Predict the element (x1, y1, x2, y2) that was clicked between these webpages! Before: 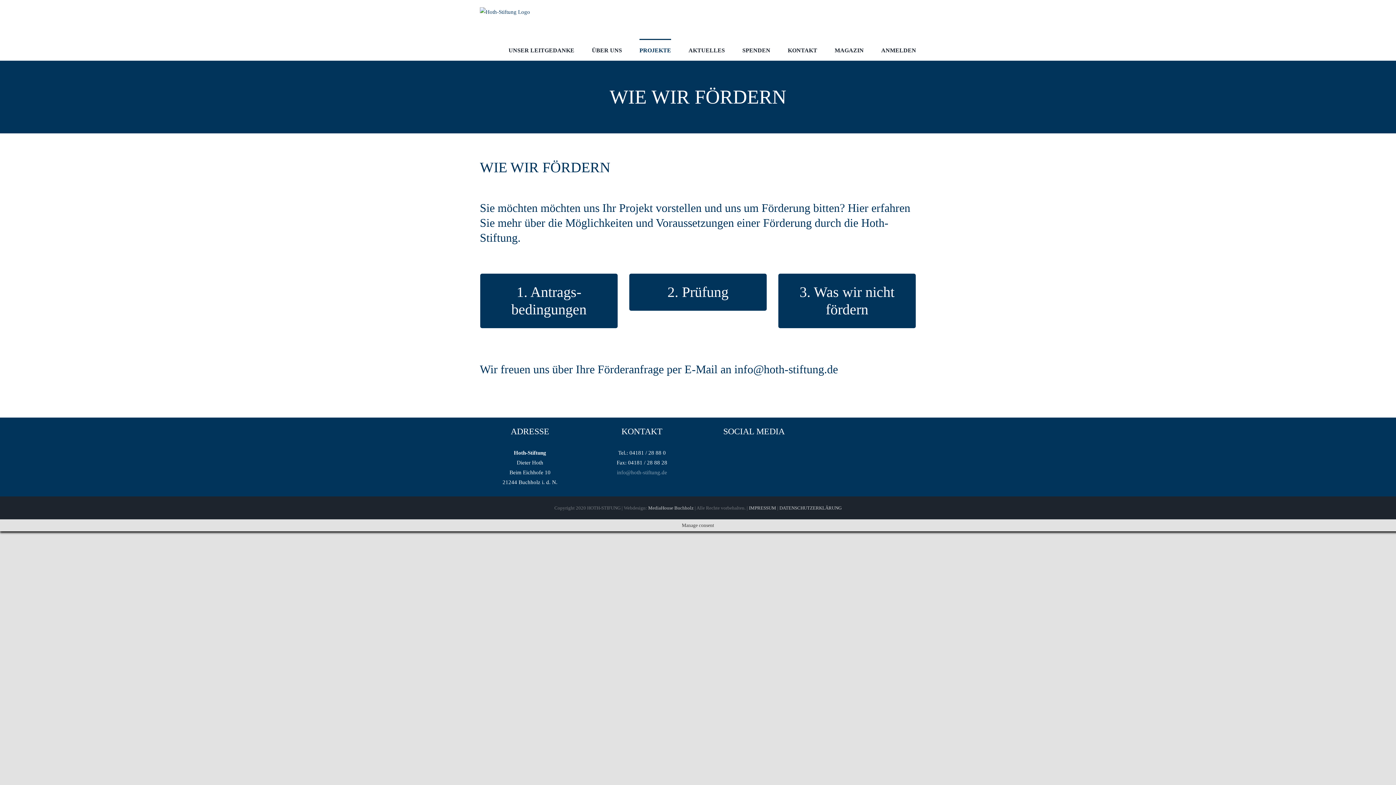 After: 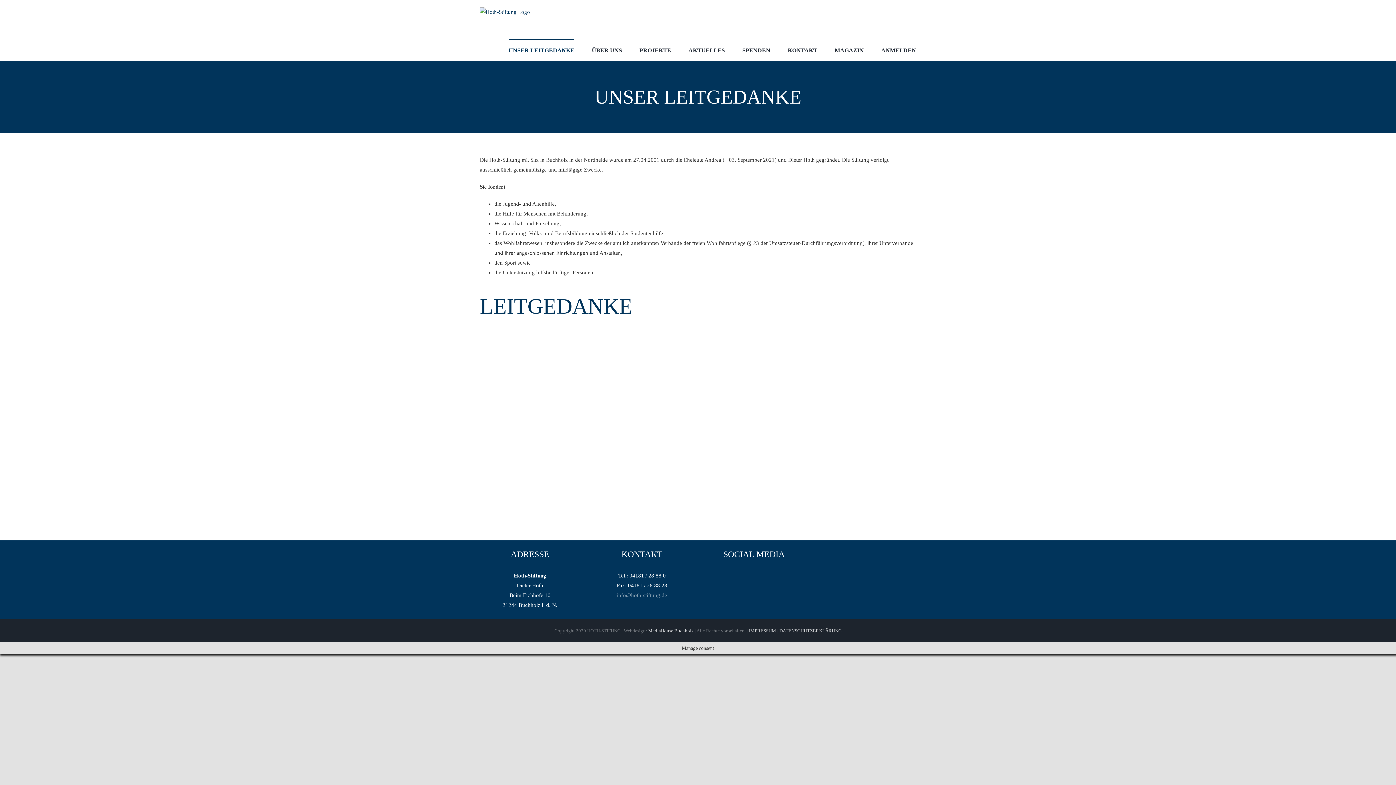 Action: bbox: (508, 38, 574, 60) label: UNSER LEITGEDANKE